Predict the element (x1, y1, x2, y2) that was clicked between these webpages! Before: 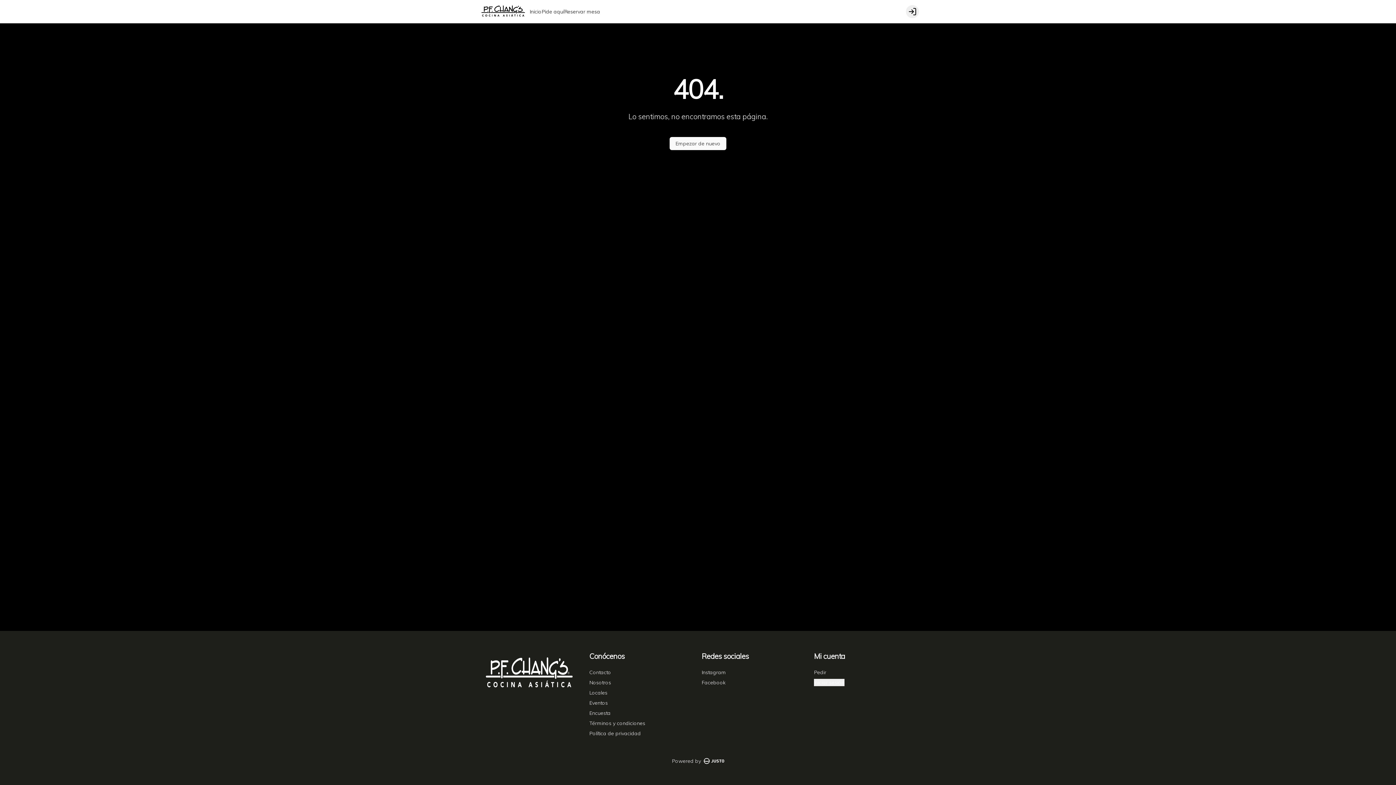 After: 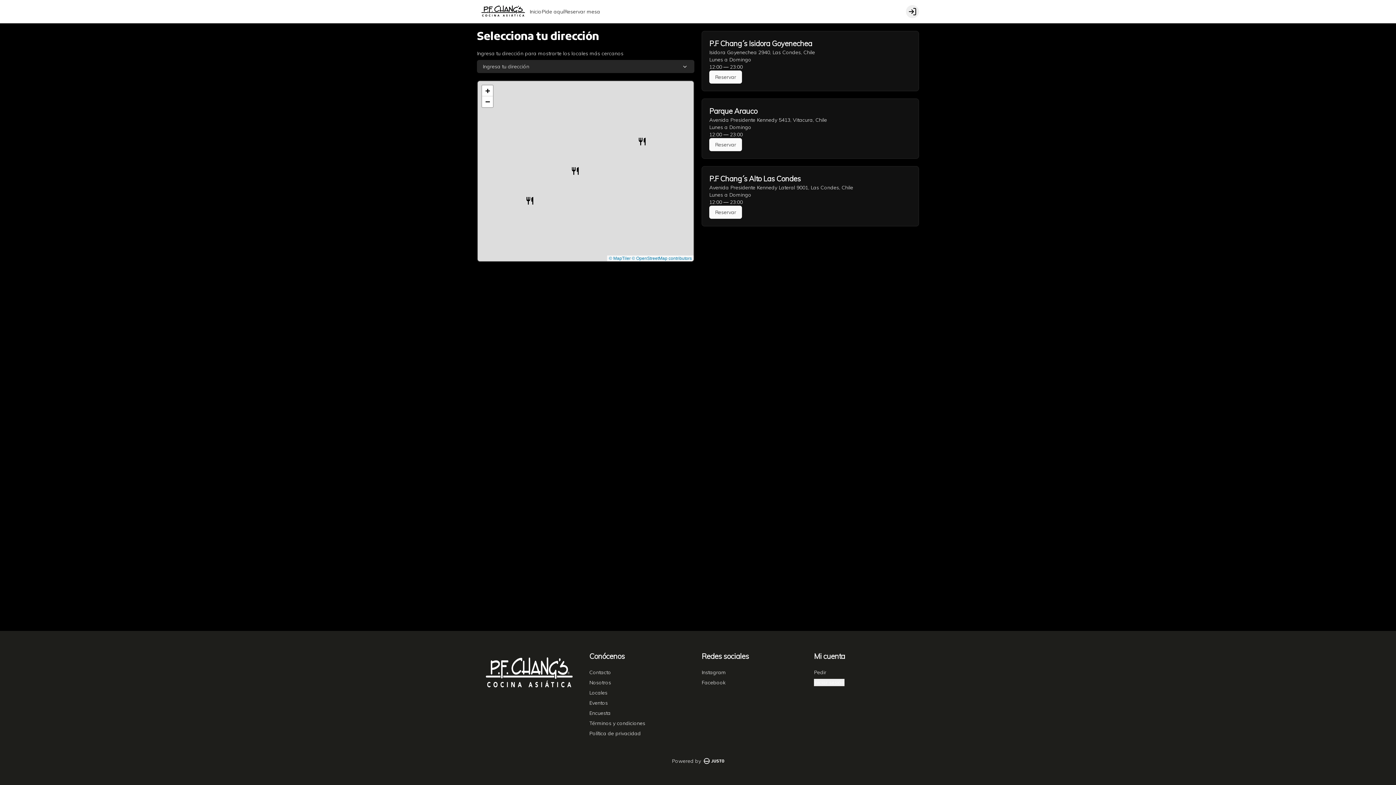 Action: bbox: (564, 8, 600, 15) label: Reservar mesa